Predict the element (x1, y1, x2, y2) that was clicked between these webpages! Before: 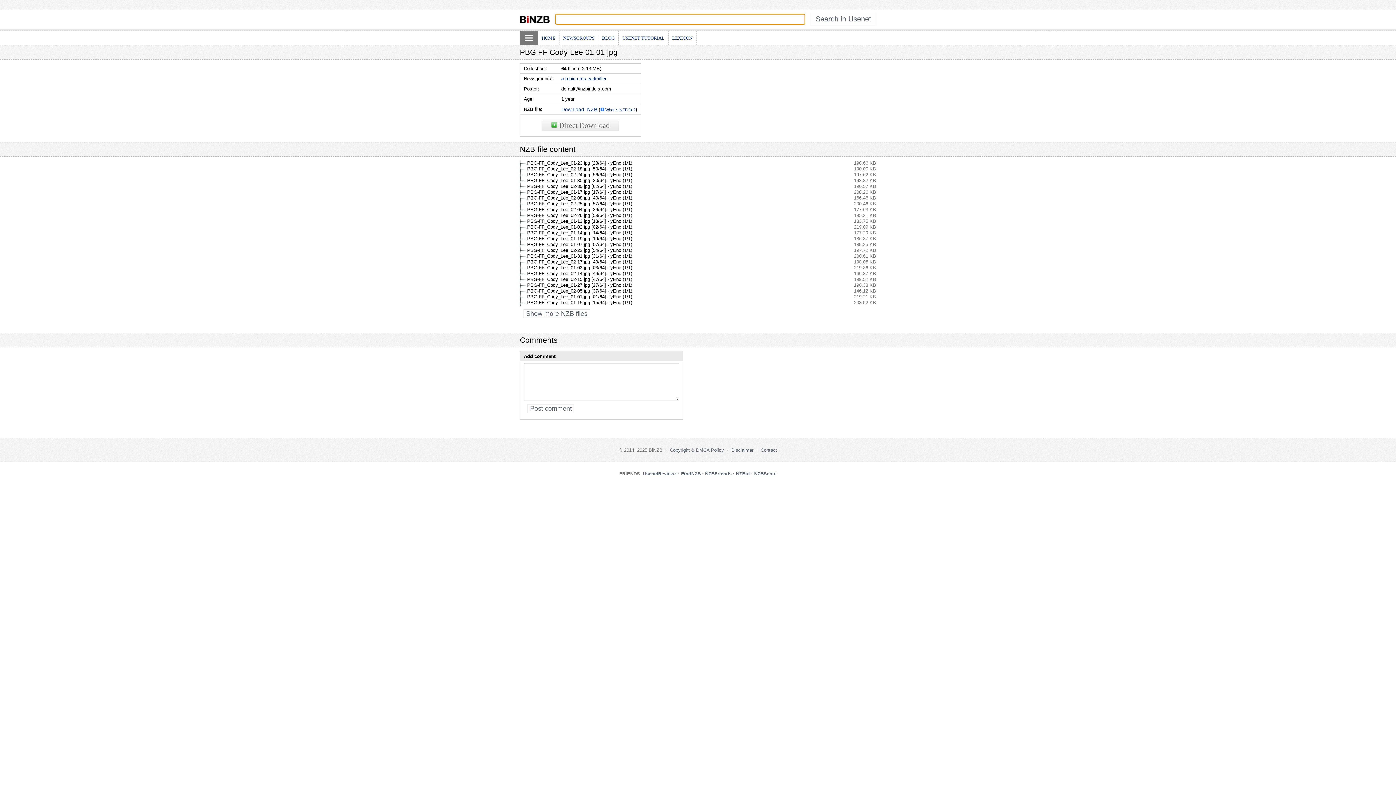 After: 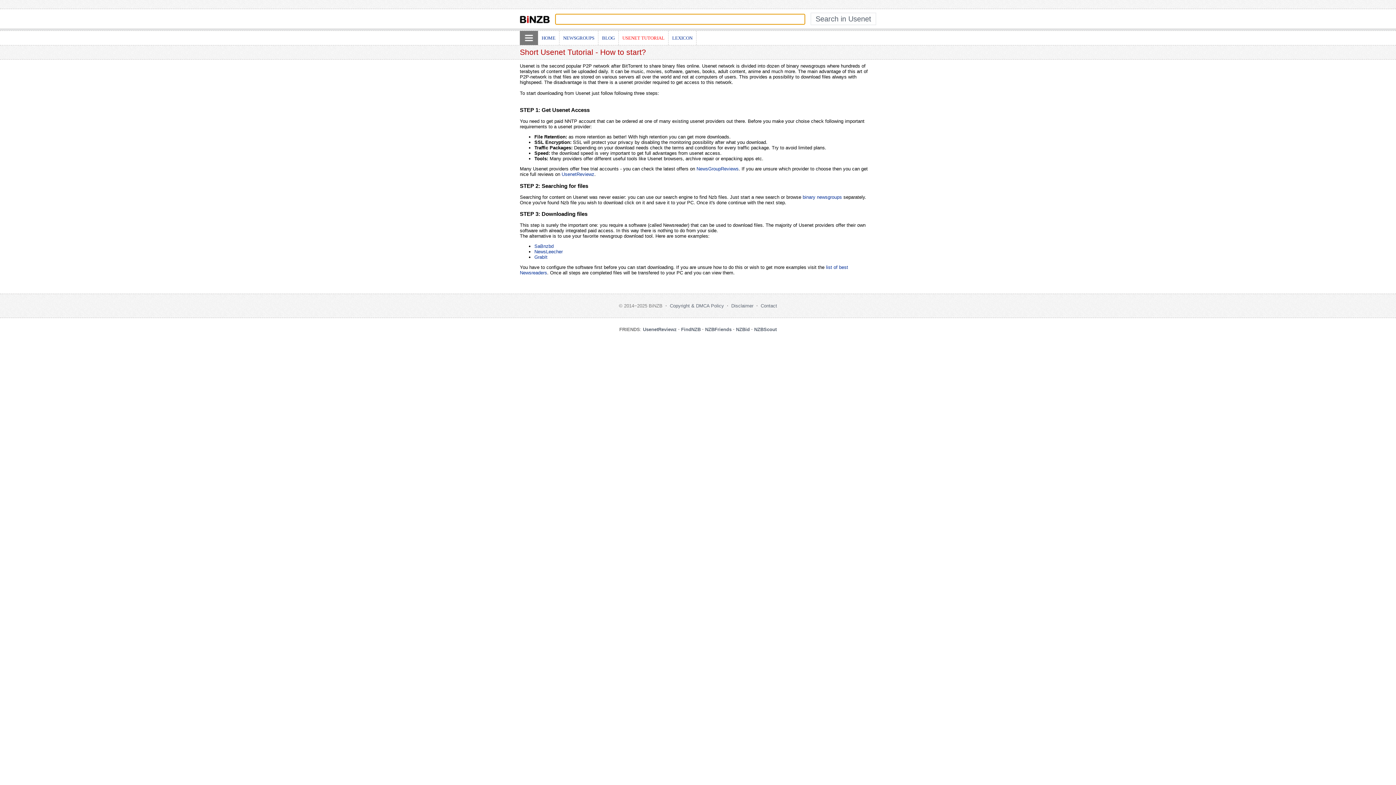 Action: label: USENET TUTORIAL bbox: (622, 35, 664, 40)